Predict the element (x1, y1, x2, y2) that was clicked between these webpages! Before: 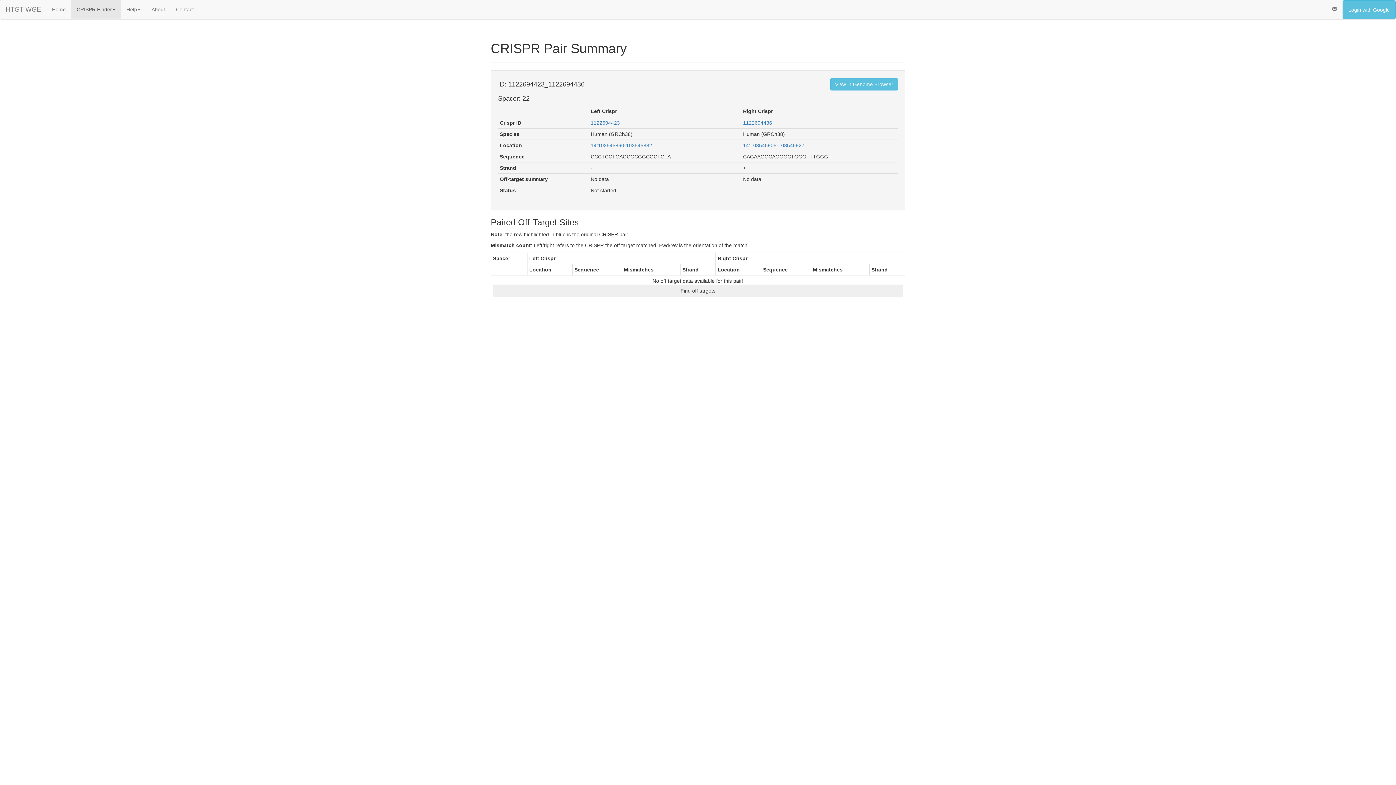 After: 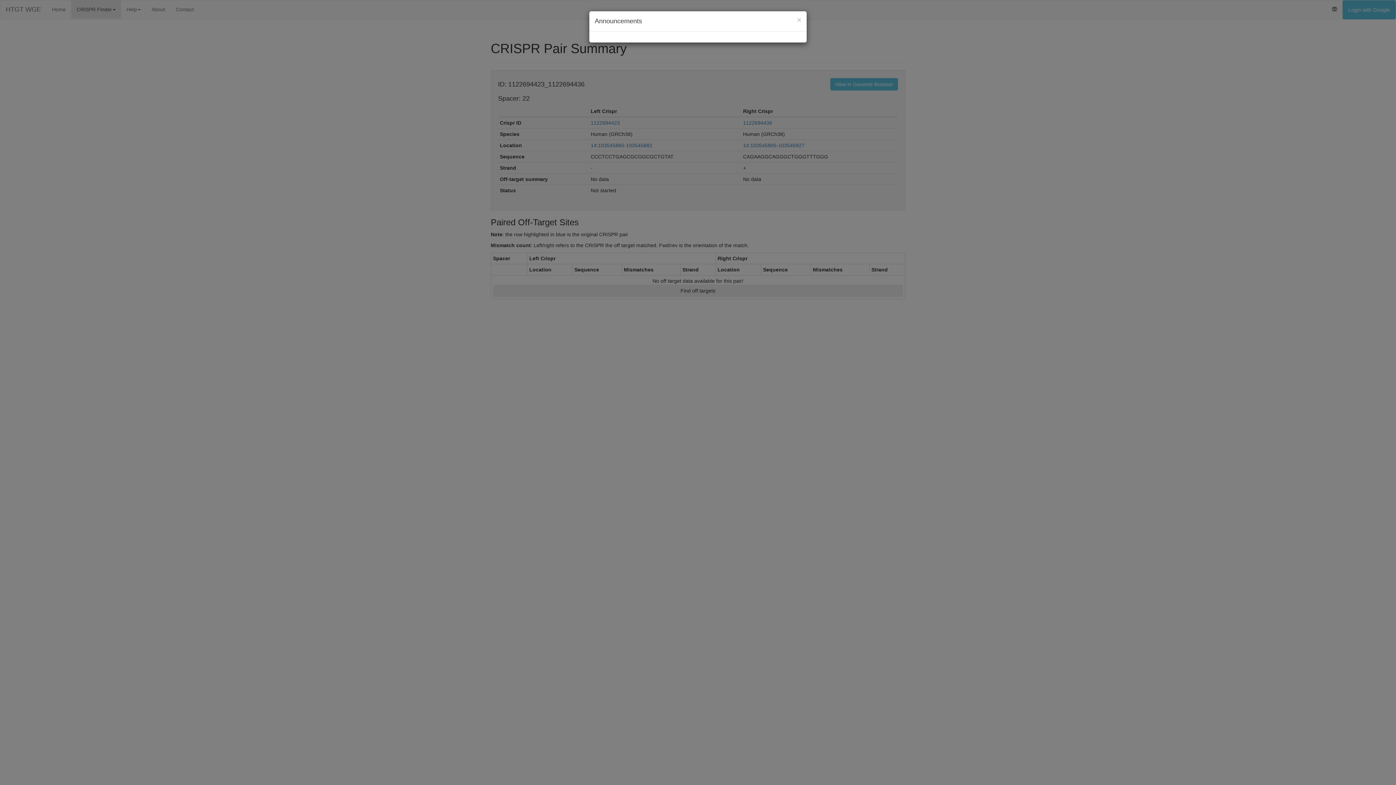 Action: bbox: (1326, 0, 1342, 18)